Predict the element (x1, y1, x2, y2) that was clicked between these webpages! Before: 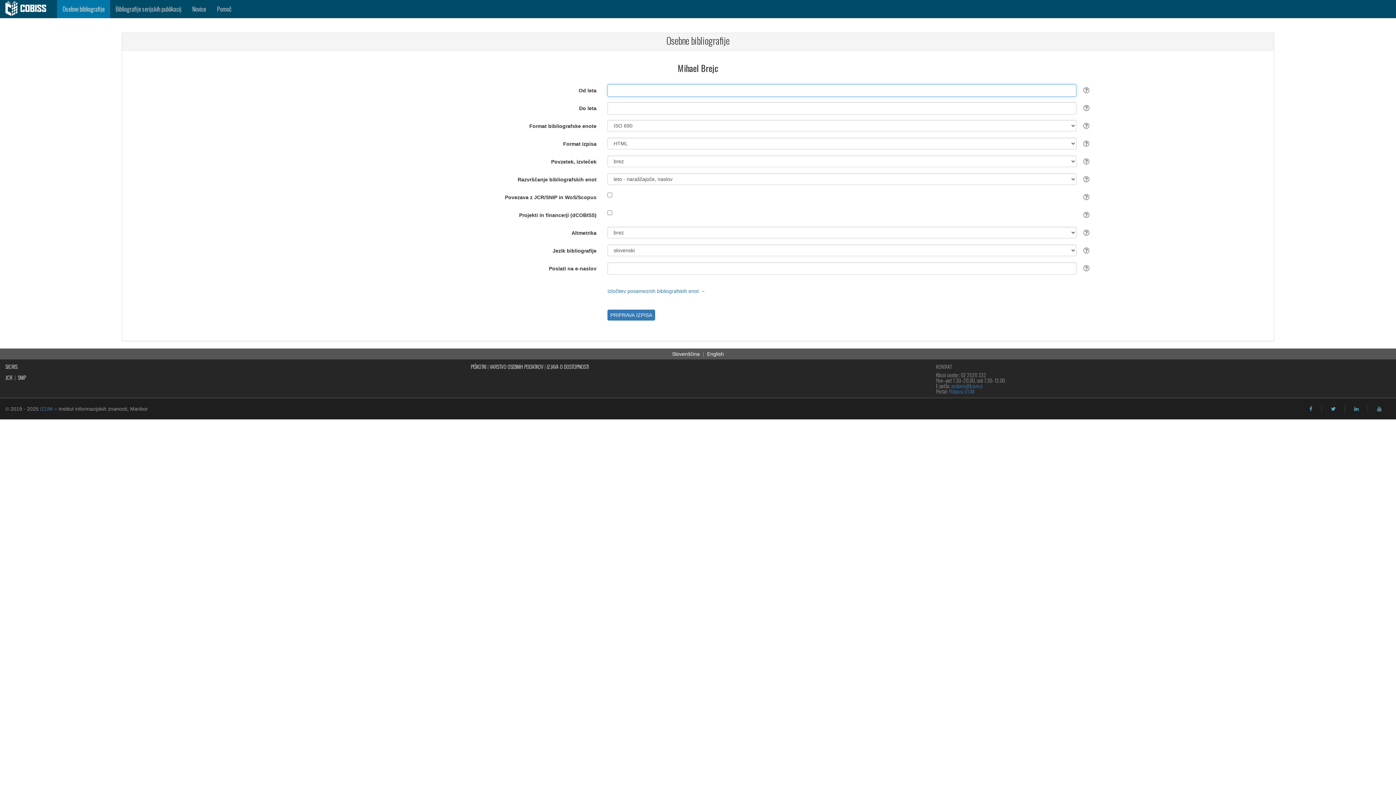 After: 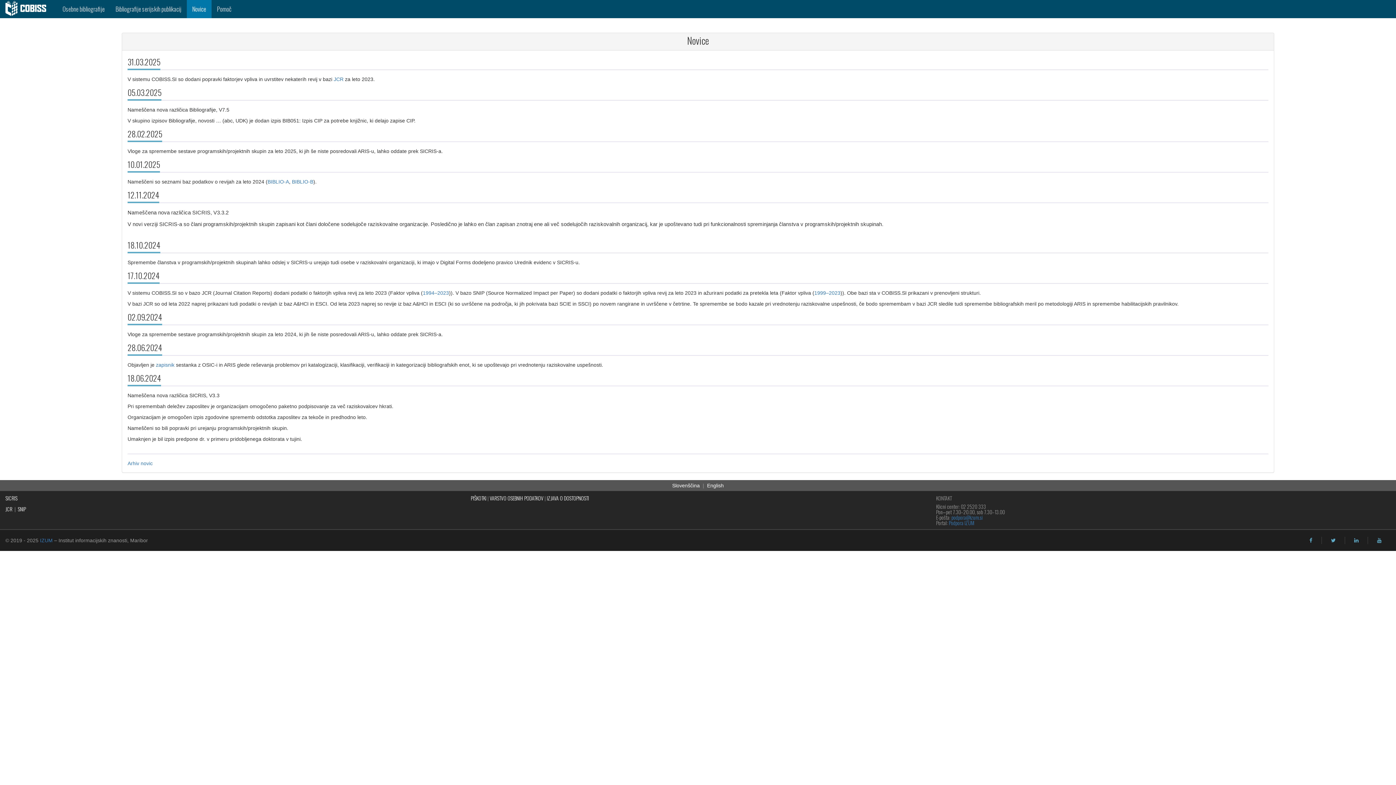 Action: bbox: (186, 0, 211, 18) label: Novice